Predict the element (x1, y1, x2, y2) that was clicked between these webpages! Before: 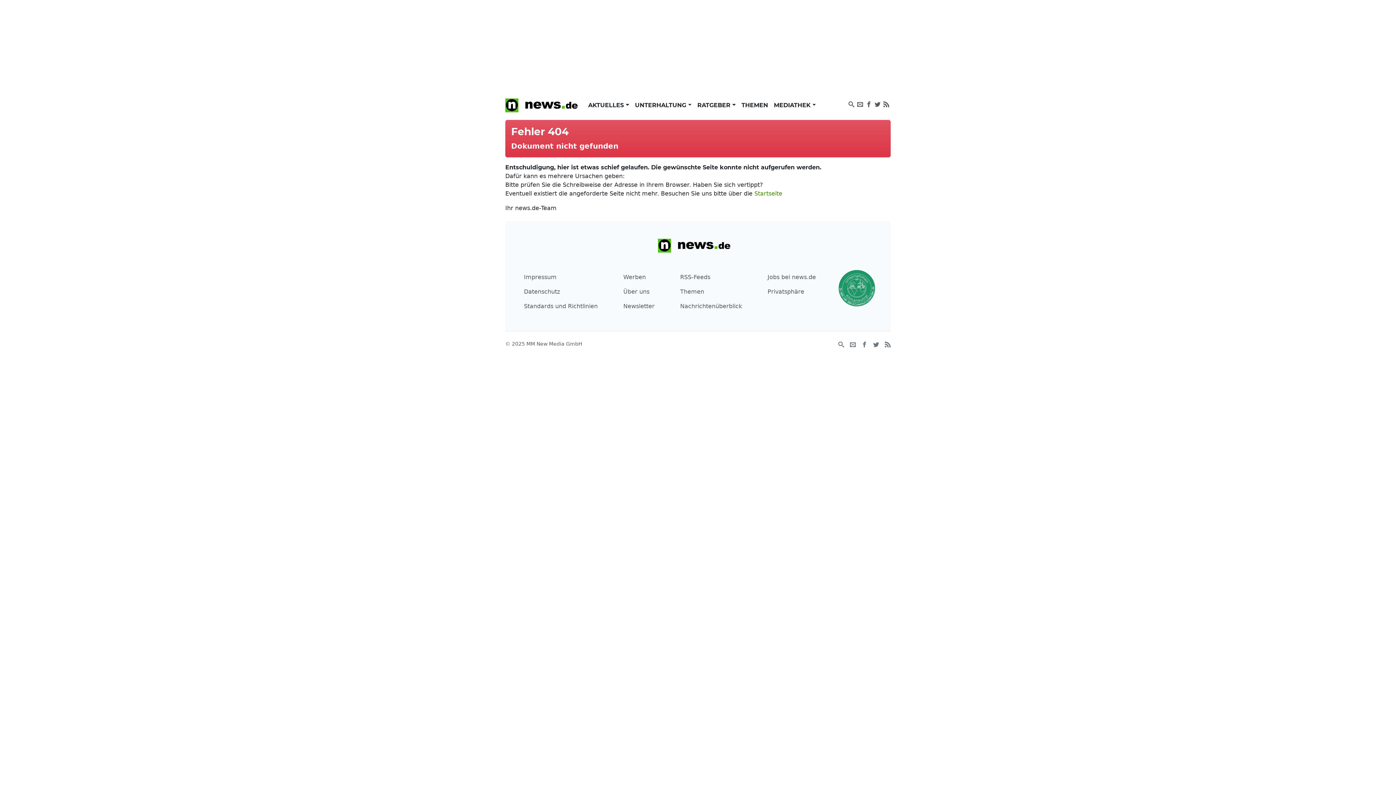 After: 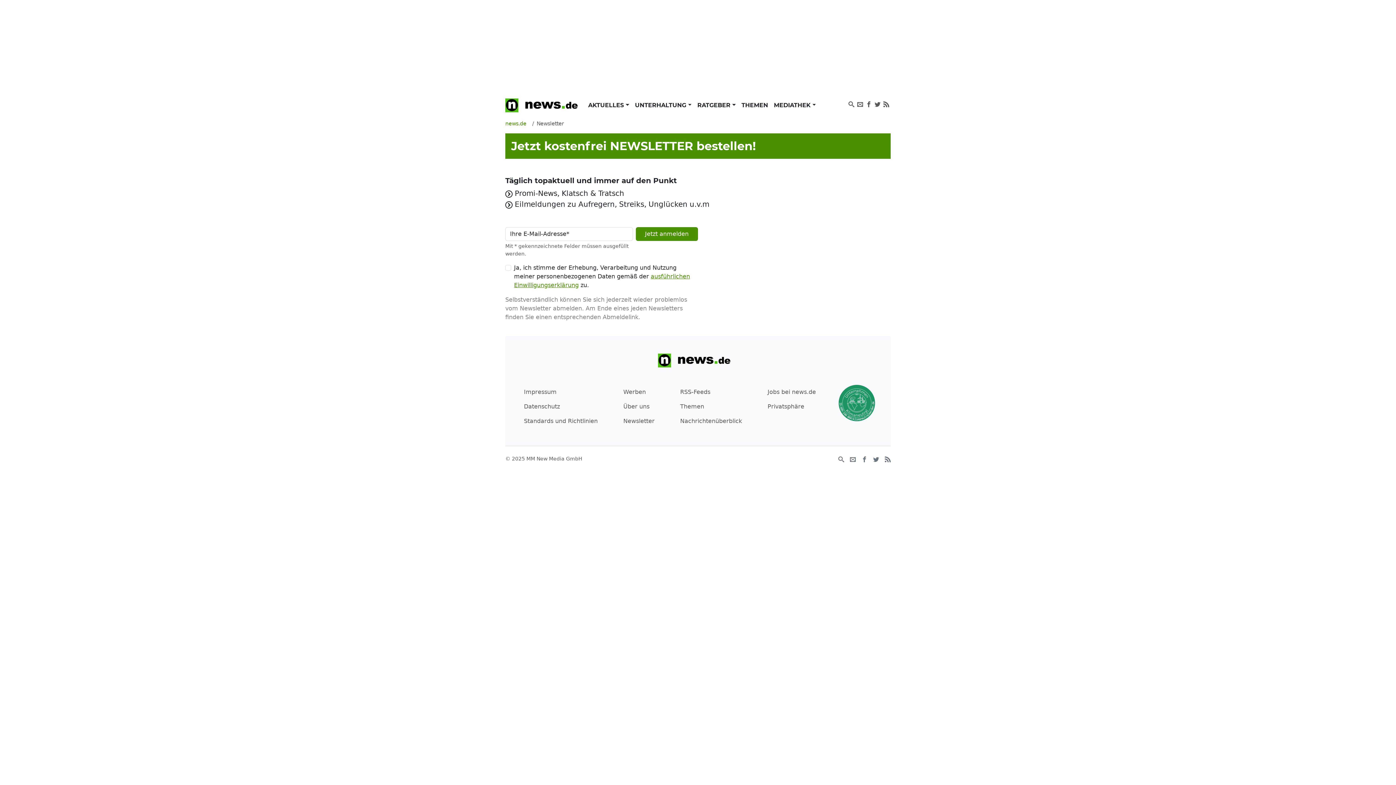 Action: bbox: (850, 341, 856, 347)